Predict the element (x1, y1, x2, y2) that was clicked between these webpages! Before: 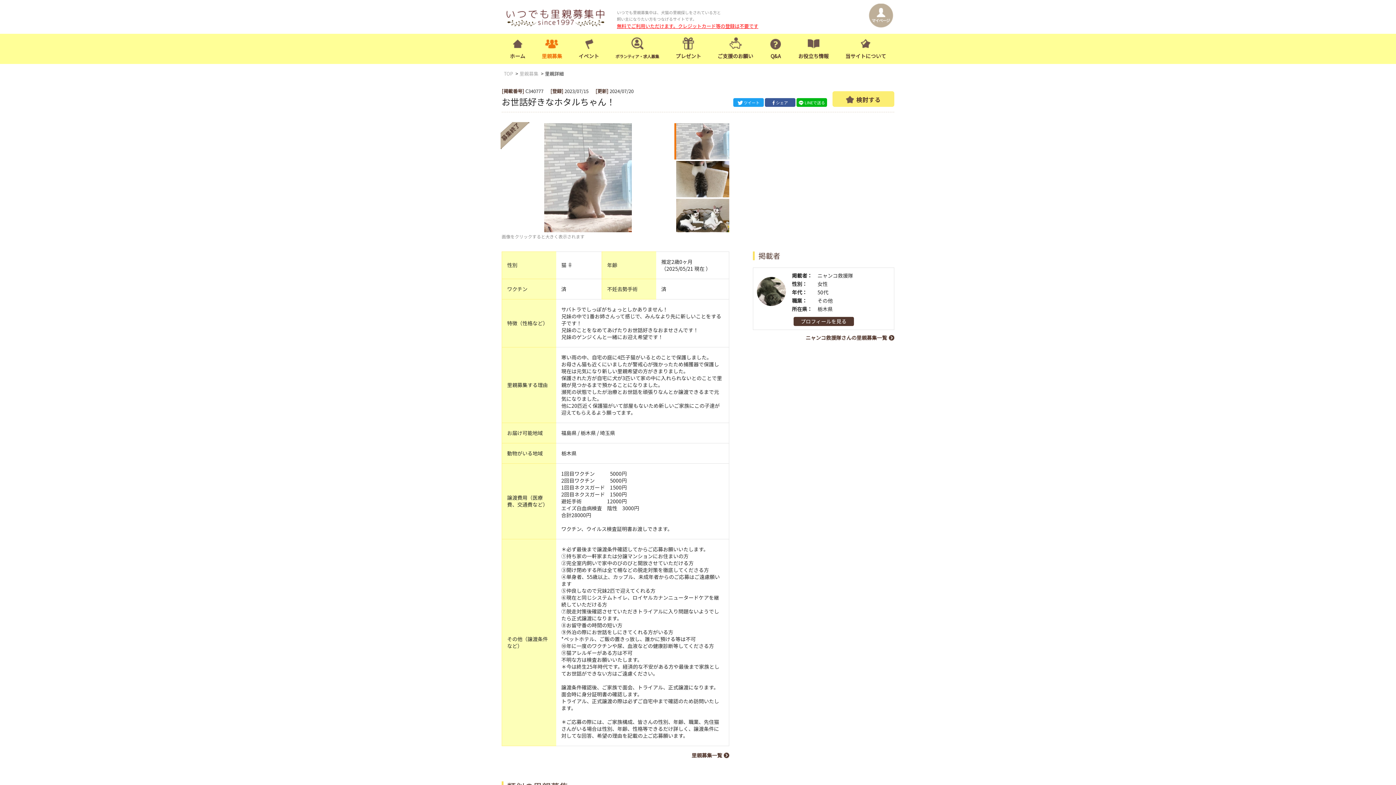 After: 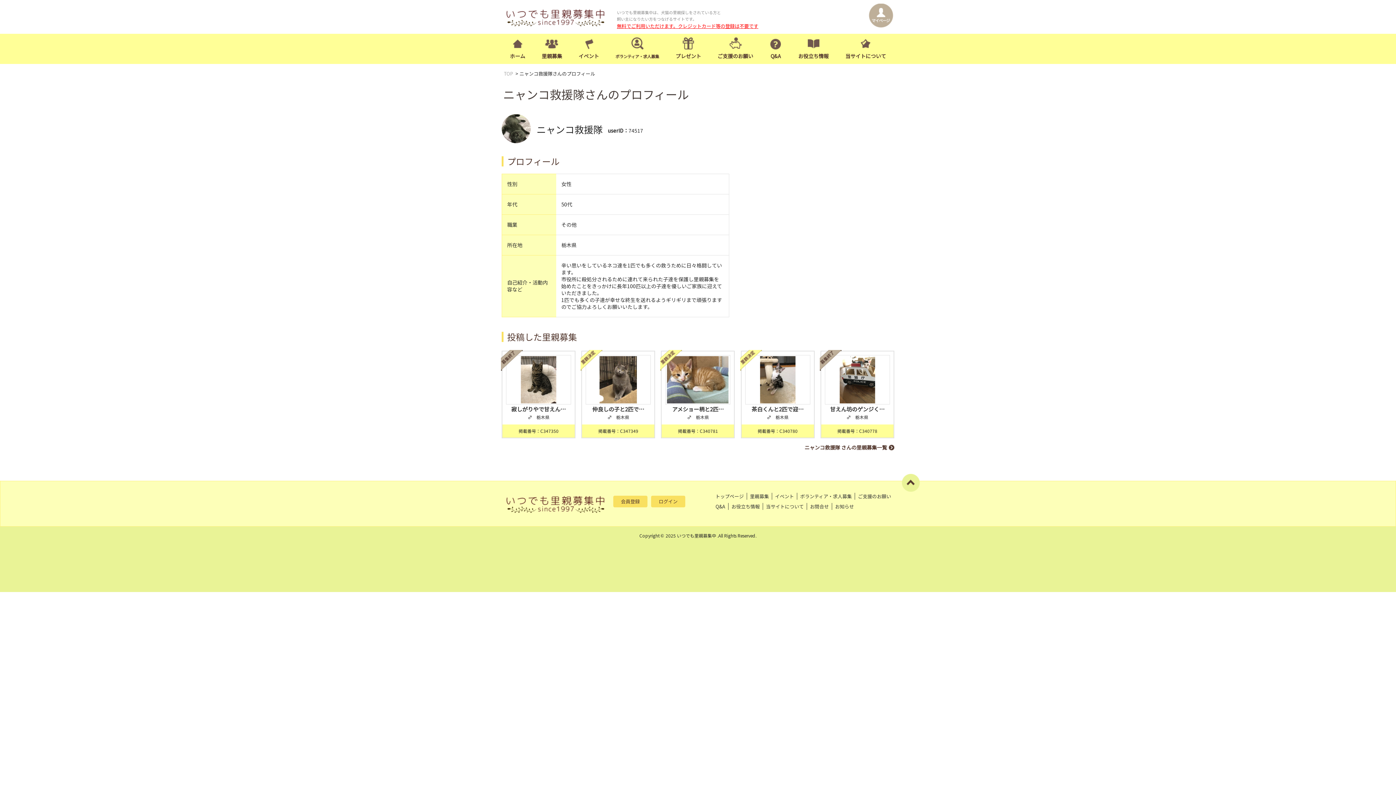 Action: bbox: (793, 317, 854, 326) label: プロフィールを見る